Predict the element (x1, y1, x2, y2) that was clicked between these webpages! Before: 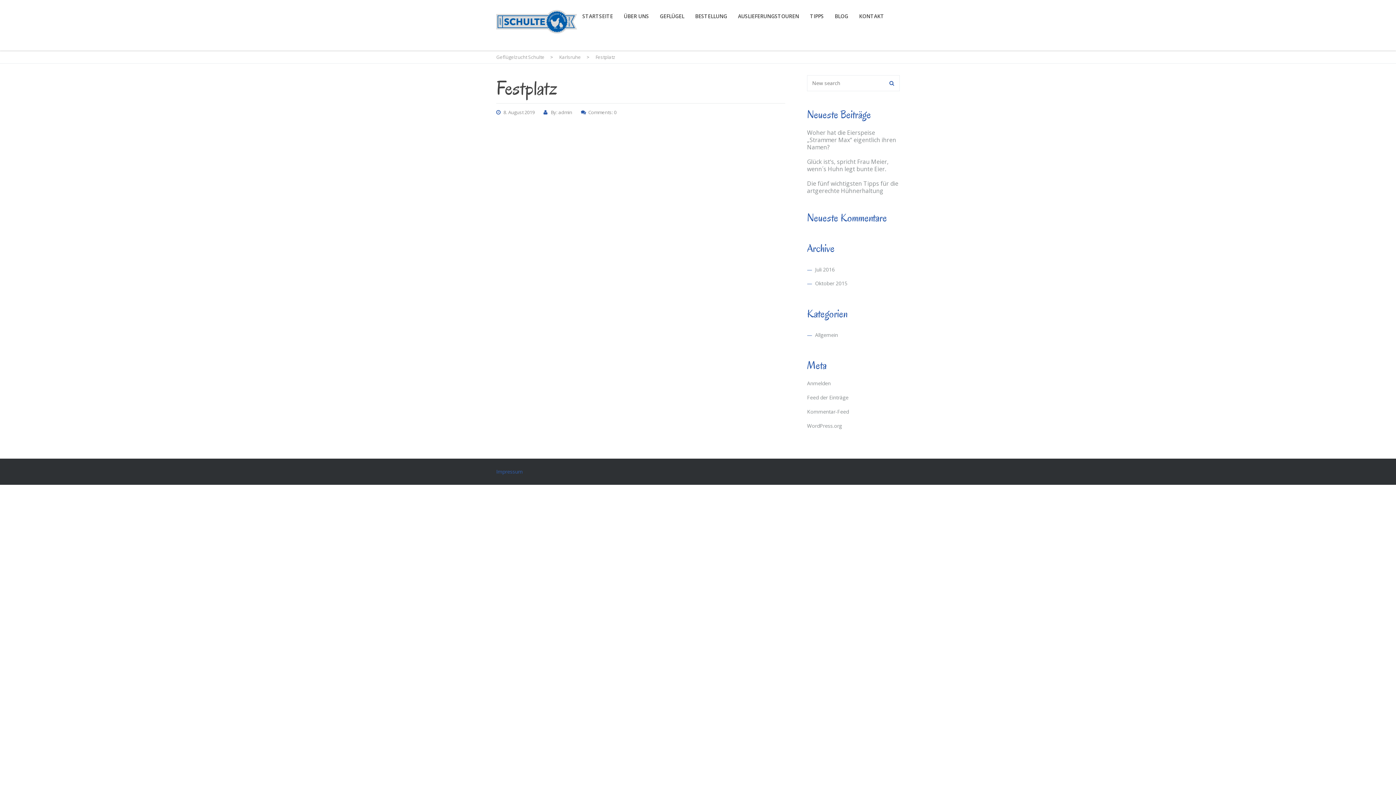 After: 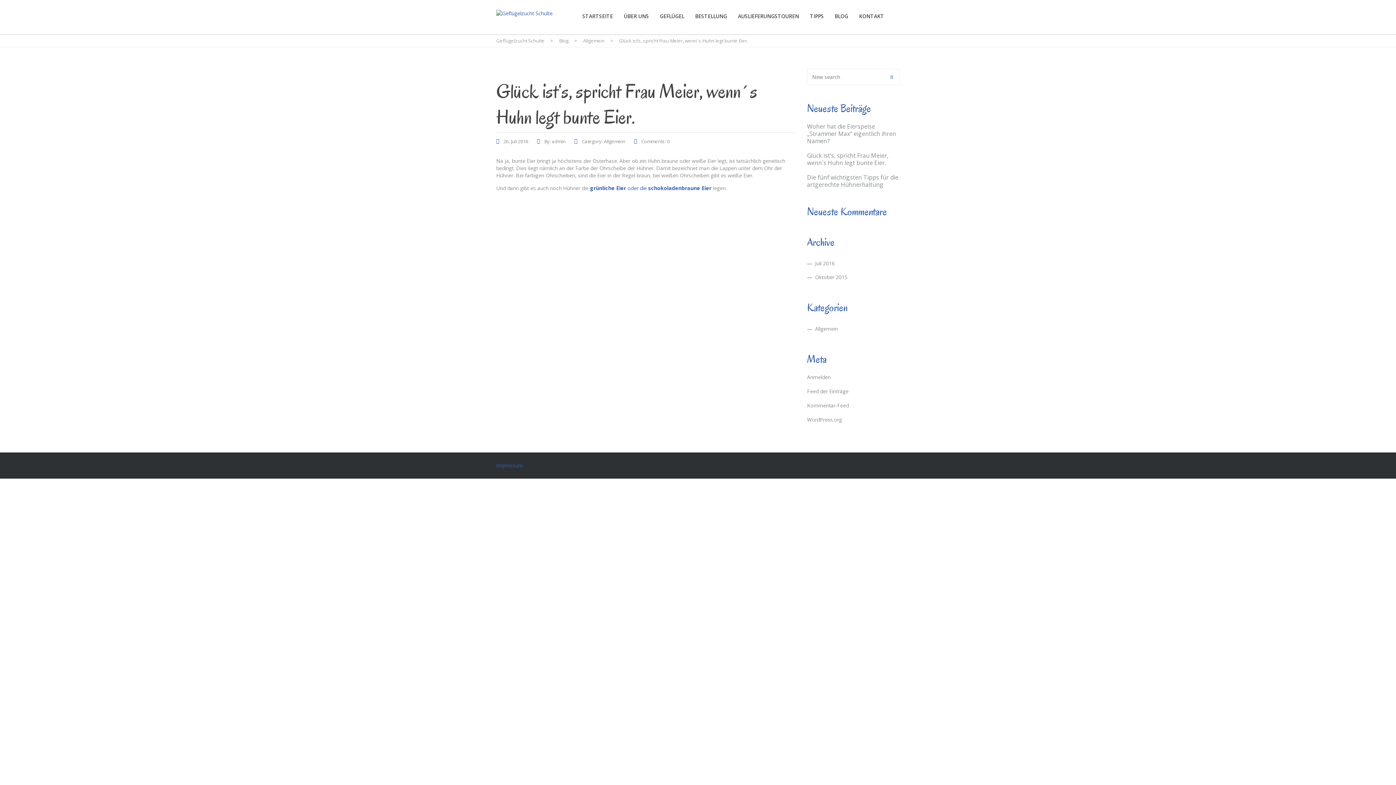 Action: bbox: (807, 157, 888, 173) label: Glück ist‘s, spricht Frau Meier, wenn´s Huhn legt bunte Eier.